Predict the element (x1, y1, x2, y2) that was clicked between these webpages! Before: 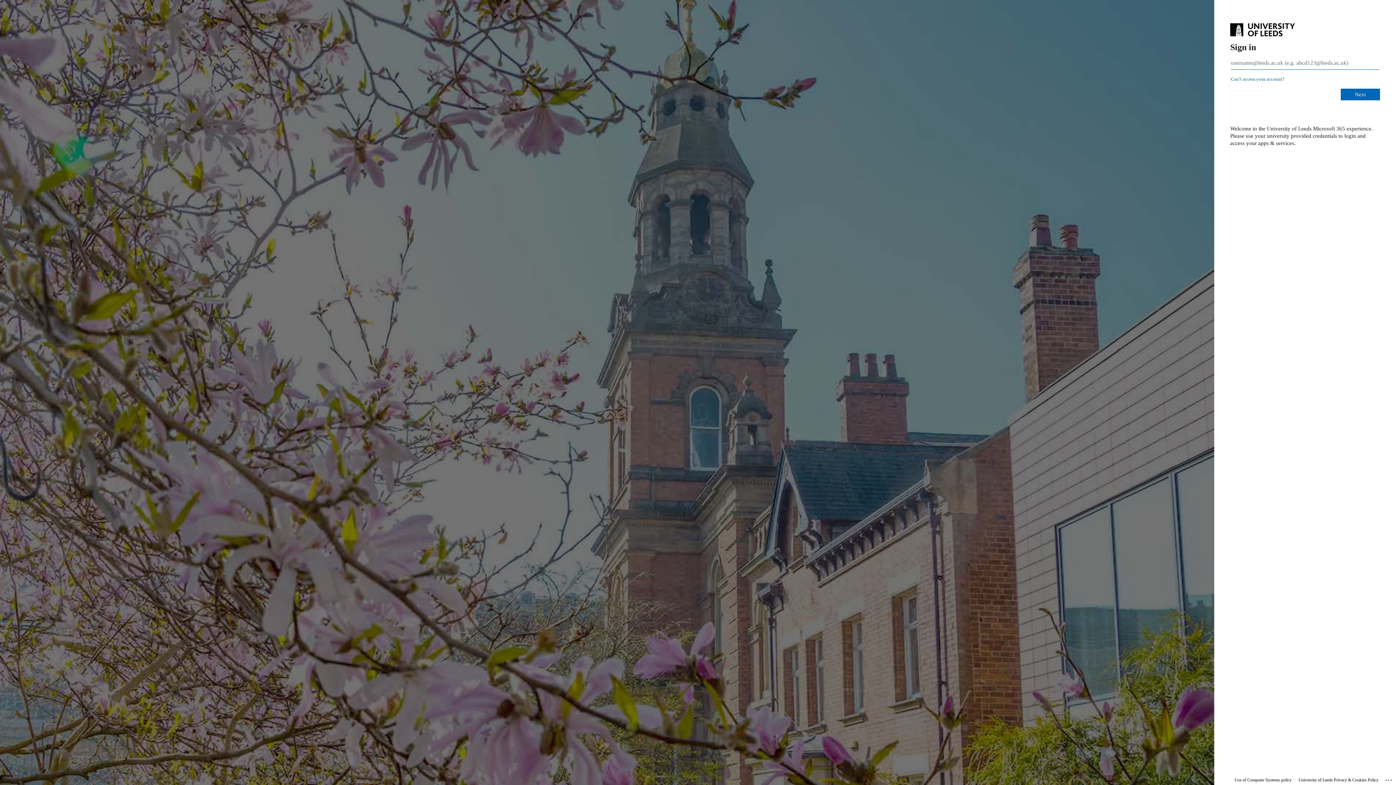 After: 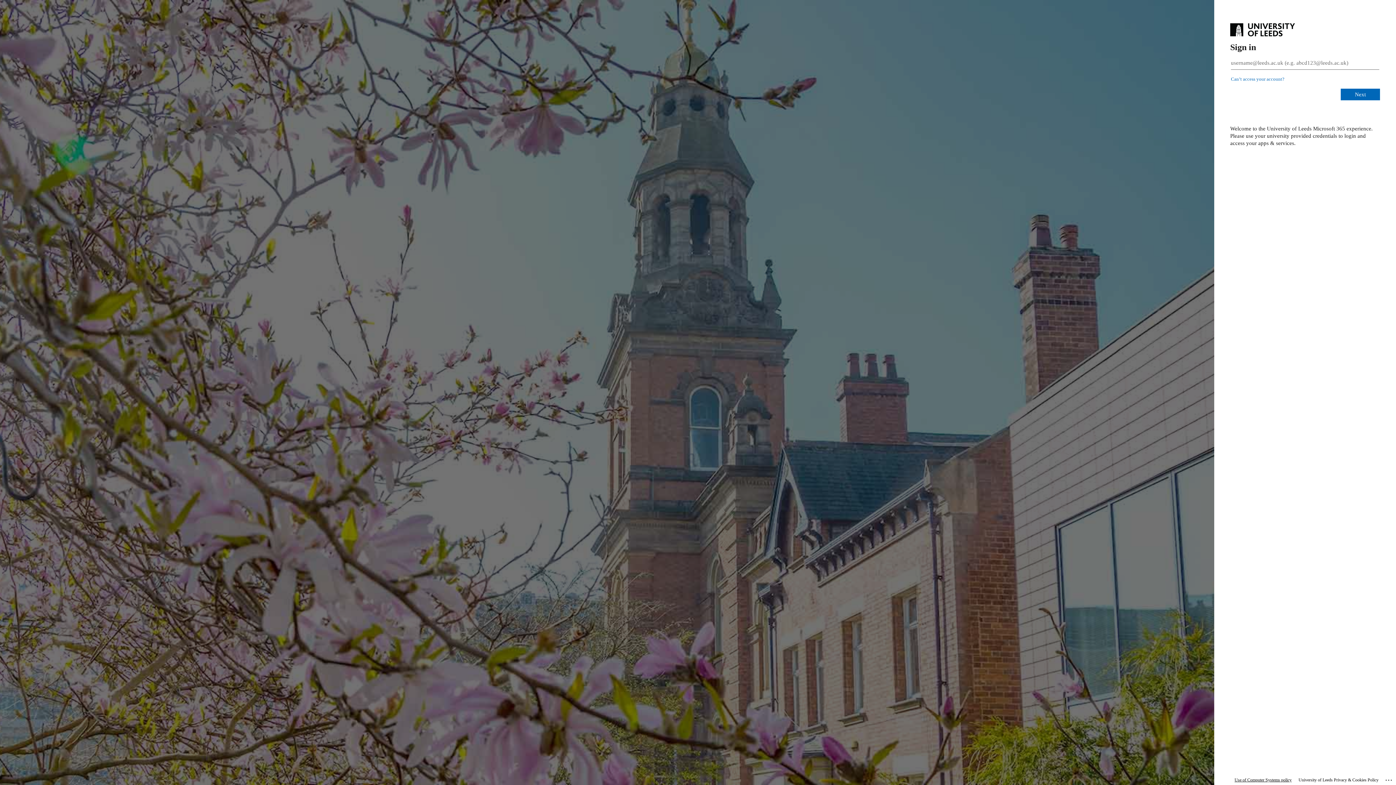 Action: label: Use of Computer Systems policy bbox: (1234, 775, 1292, 785)